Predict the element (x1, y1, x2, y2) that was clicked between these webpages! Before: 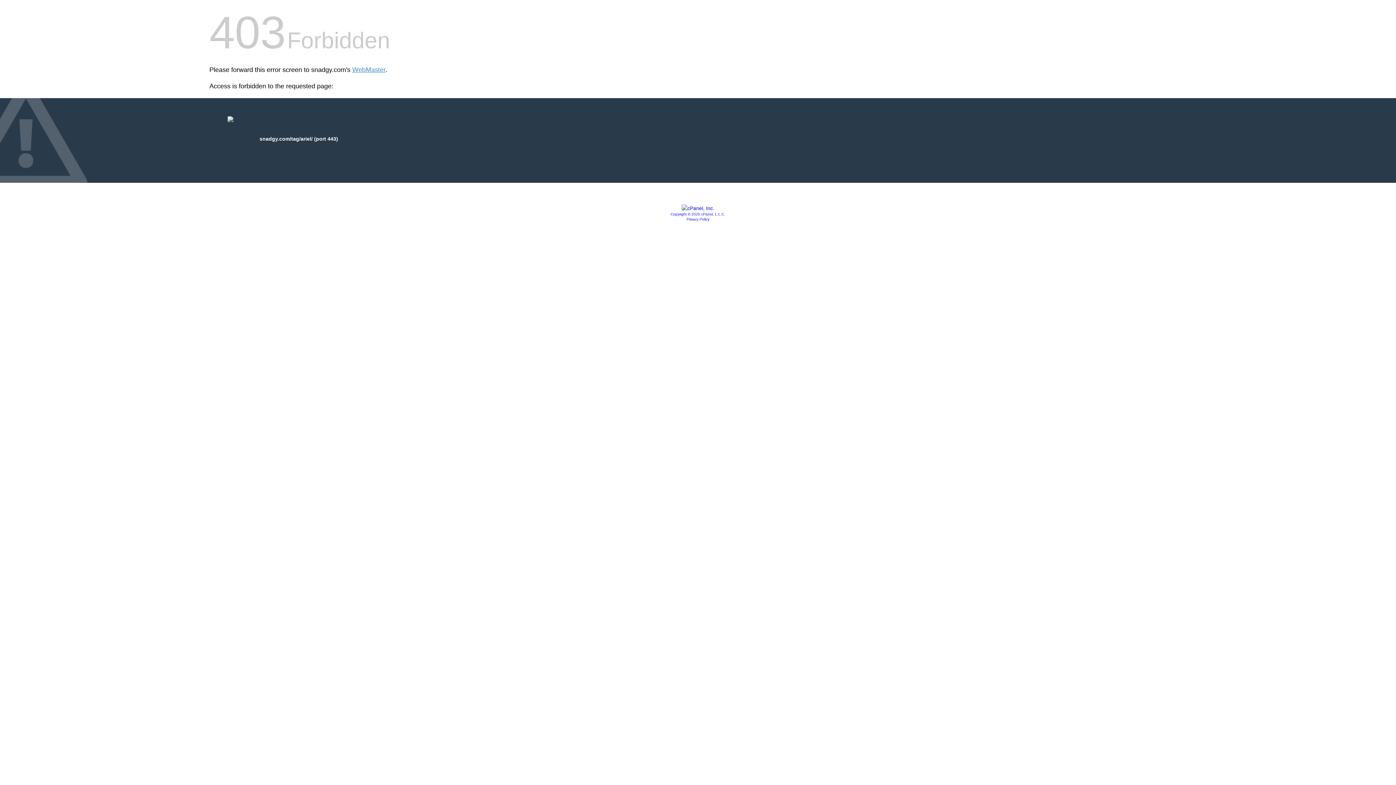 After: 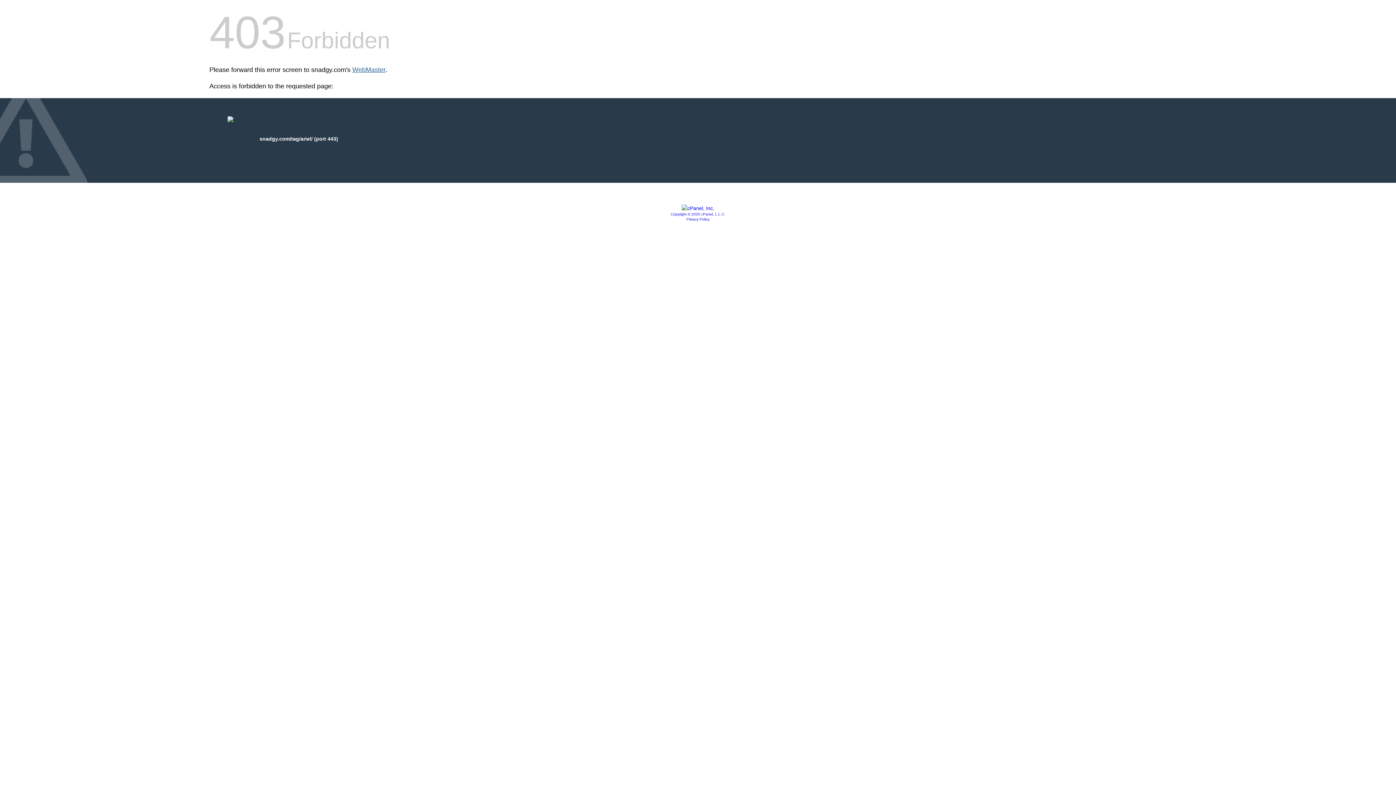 Action: label: WebMaster bbox: (352, 66, 385, 73)